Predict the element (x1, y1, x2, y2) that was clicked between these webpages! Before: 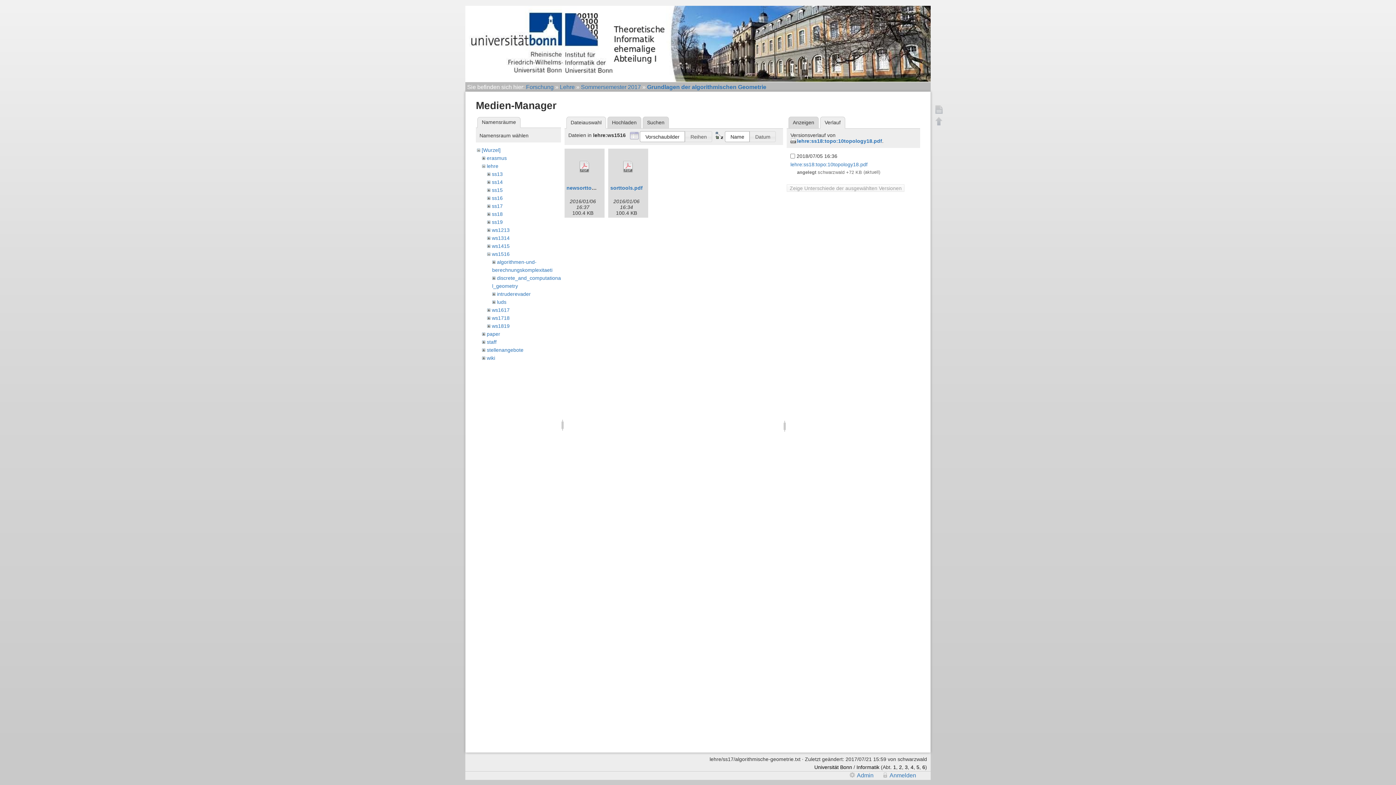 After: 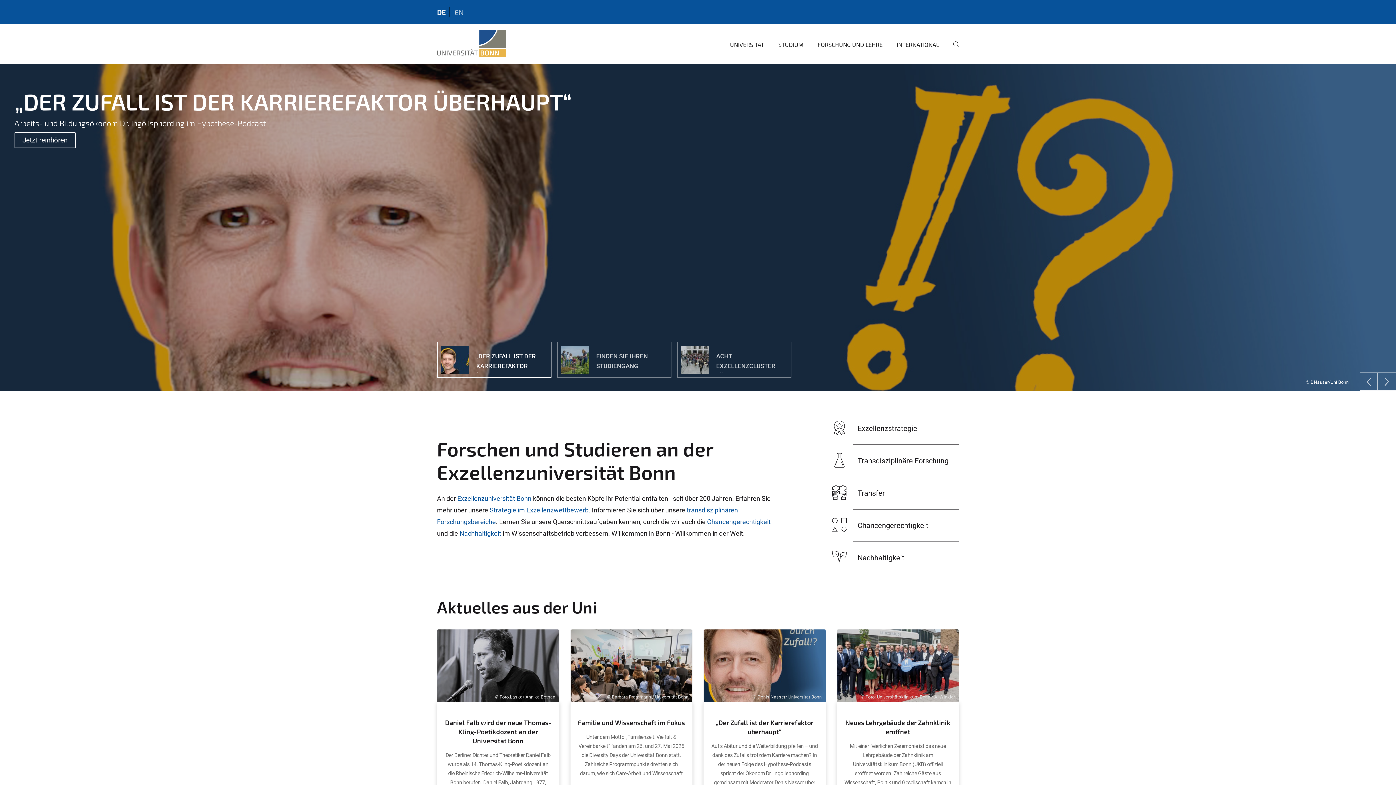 Action: bbox: (814, 764, 852, 770) label: Universität Bonn